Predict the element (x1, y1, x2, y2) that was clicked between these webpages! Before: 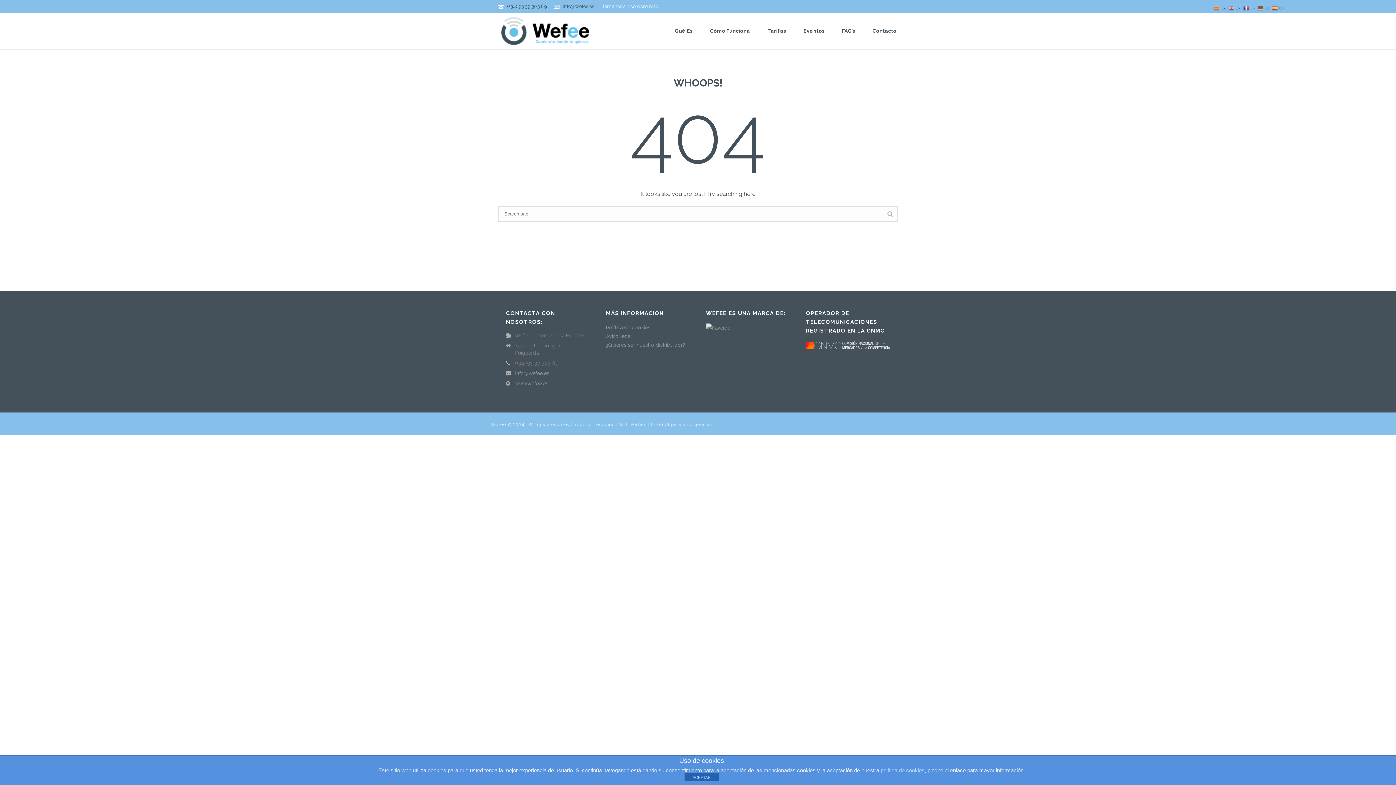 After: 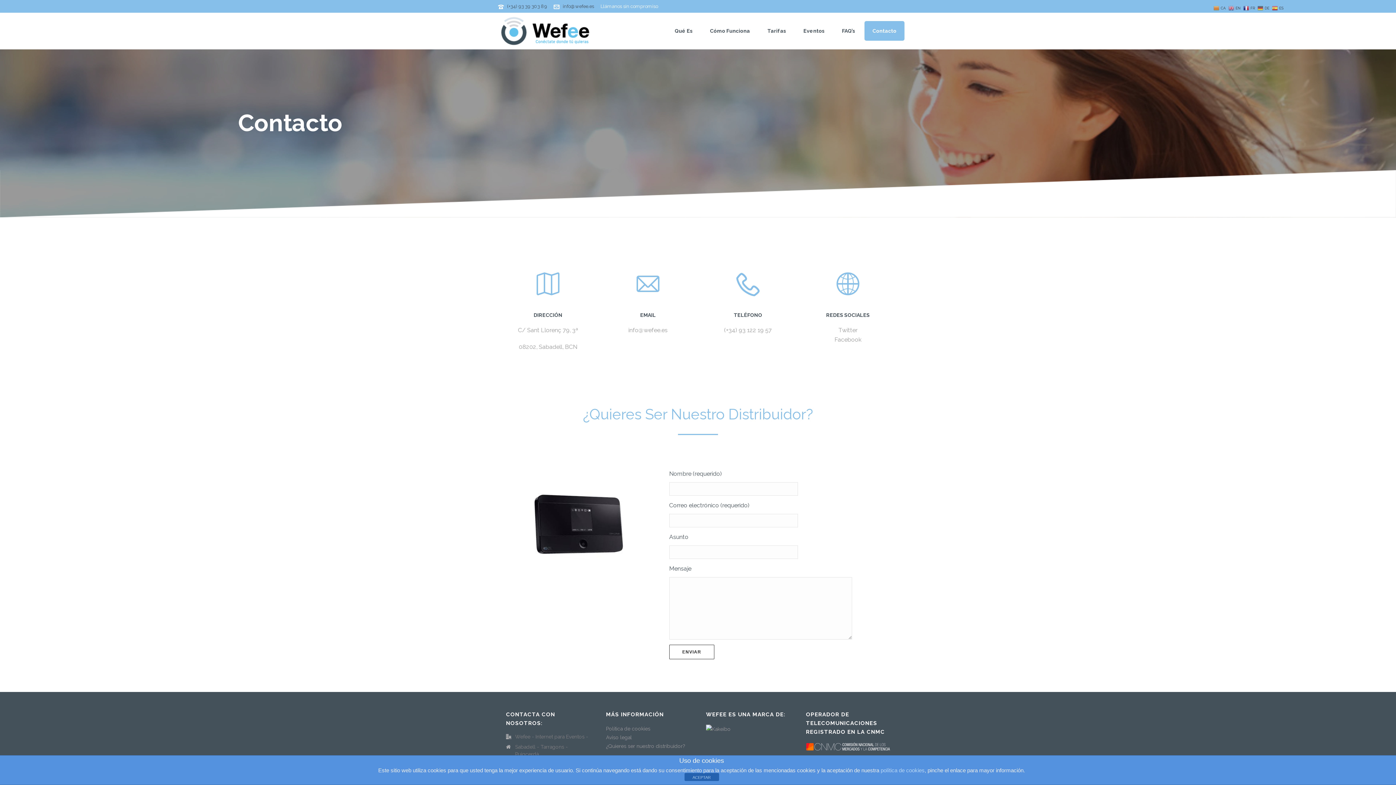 Action: label: ¿Quieres ser nuestro distribuidor? bbox: (606, 342, 685, 348)